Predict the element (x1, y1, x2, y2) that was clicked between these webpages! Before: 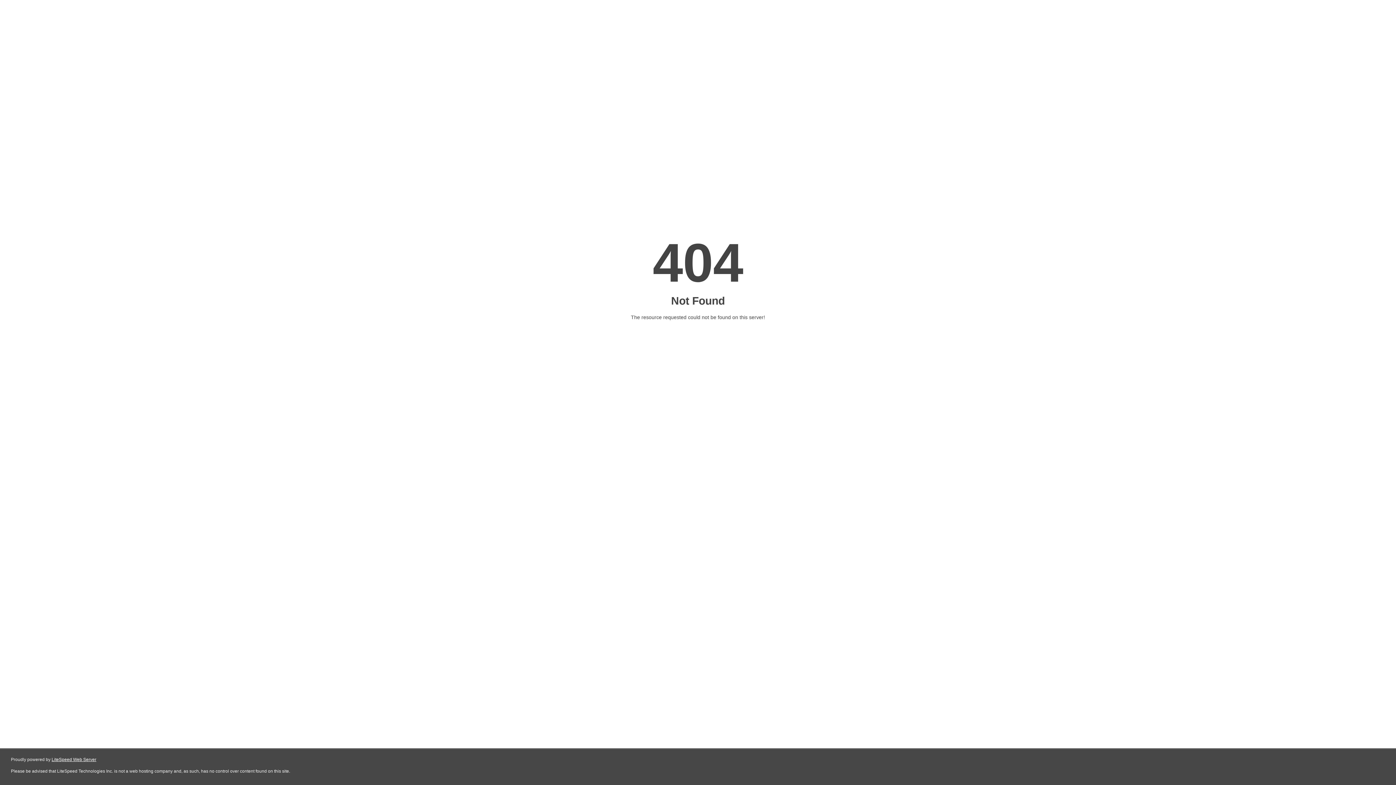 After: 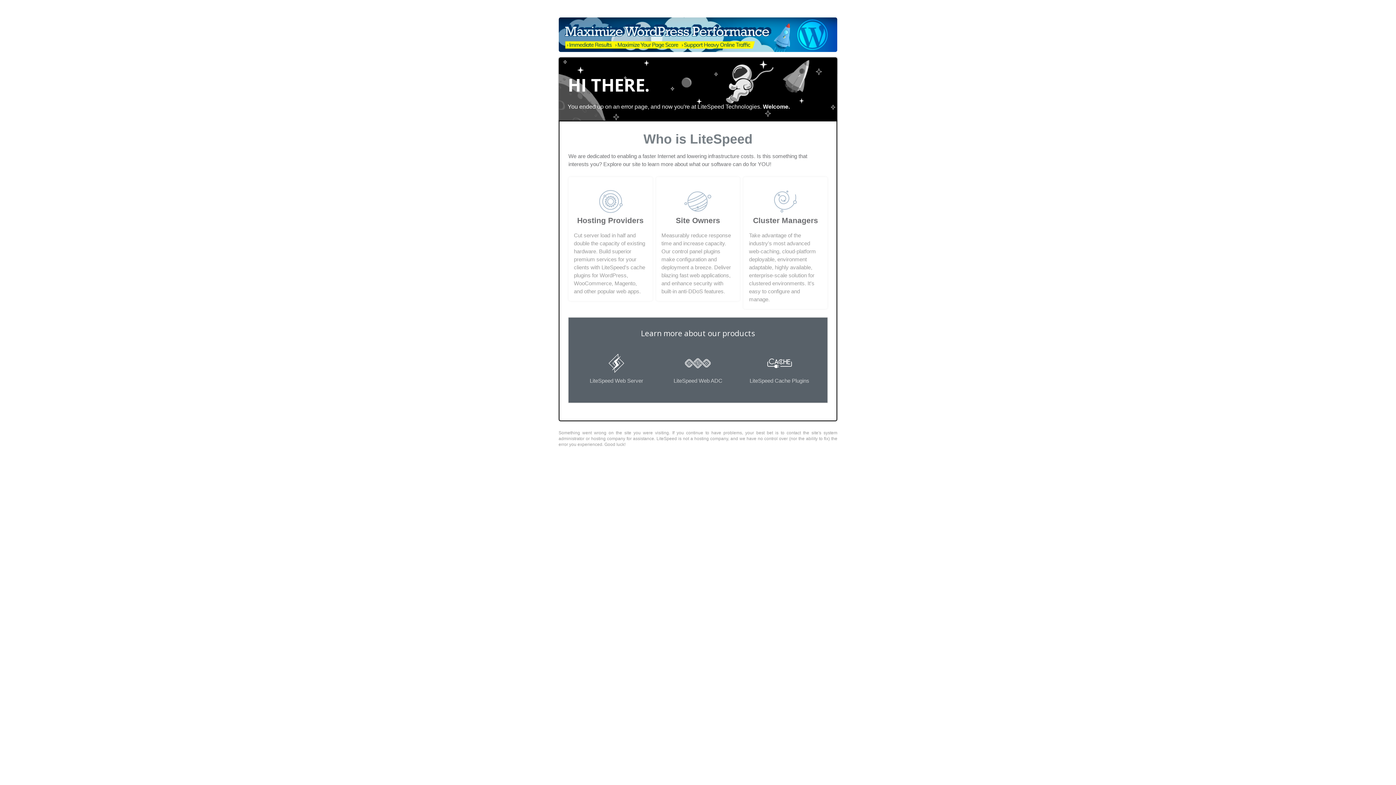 Action: label: LiteSpeed Web Server bbox: (51, 757, 96, 762)